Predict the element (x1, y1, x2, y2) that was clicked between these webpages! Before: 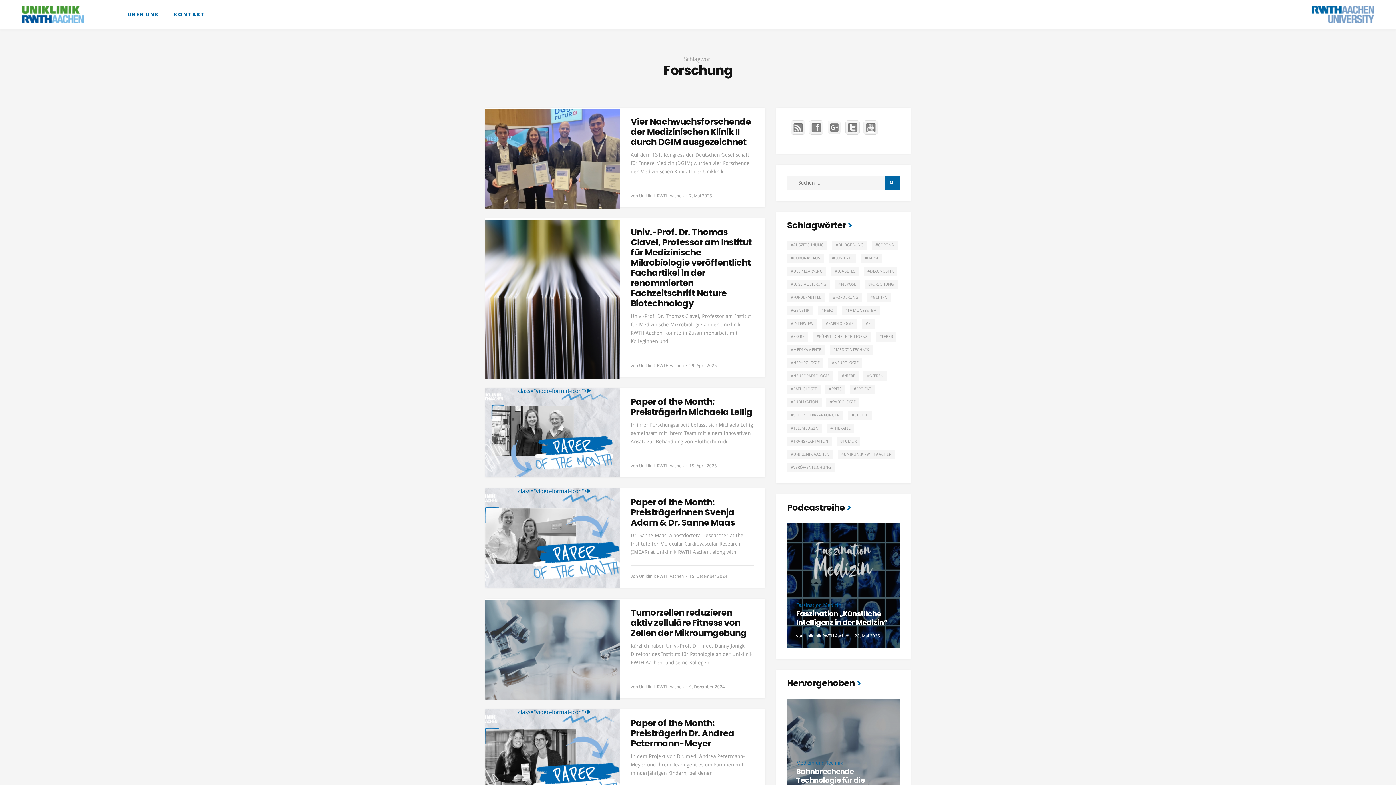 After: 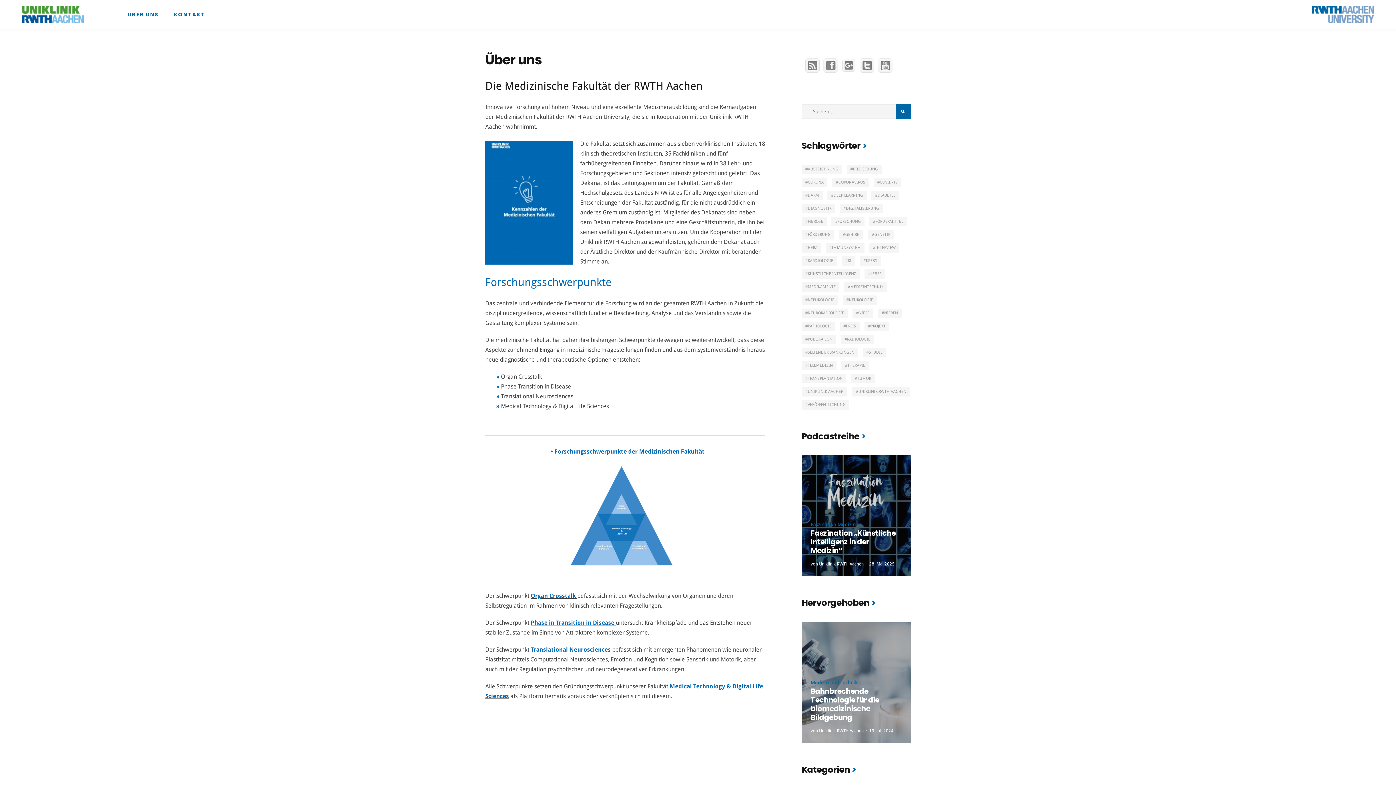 Action: label: ÜBER UNS bbox: (127, 0, 158, 29)